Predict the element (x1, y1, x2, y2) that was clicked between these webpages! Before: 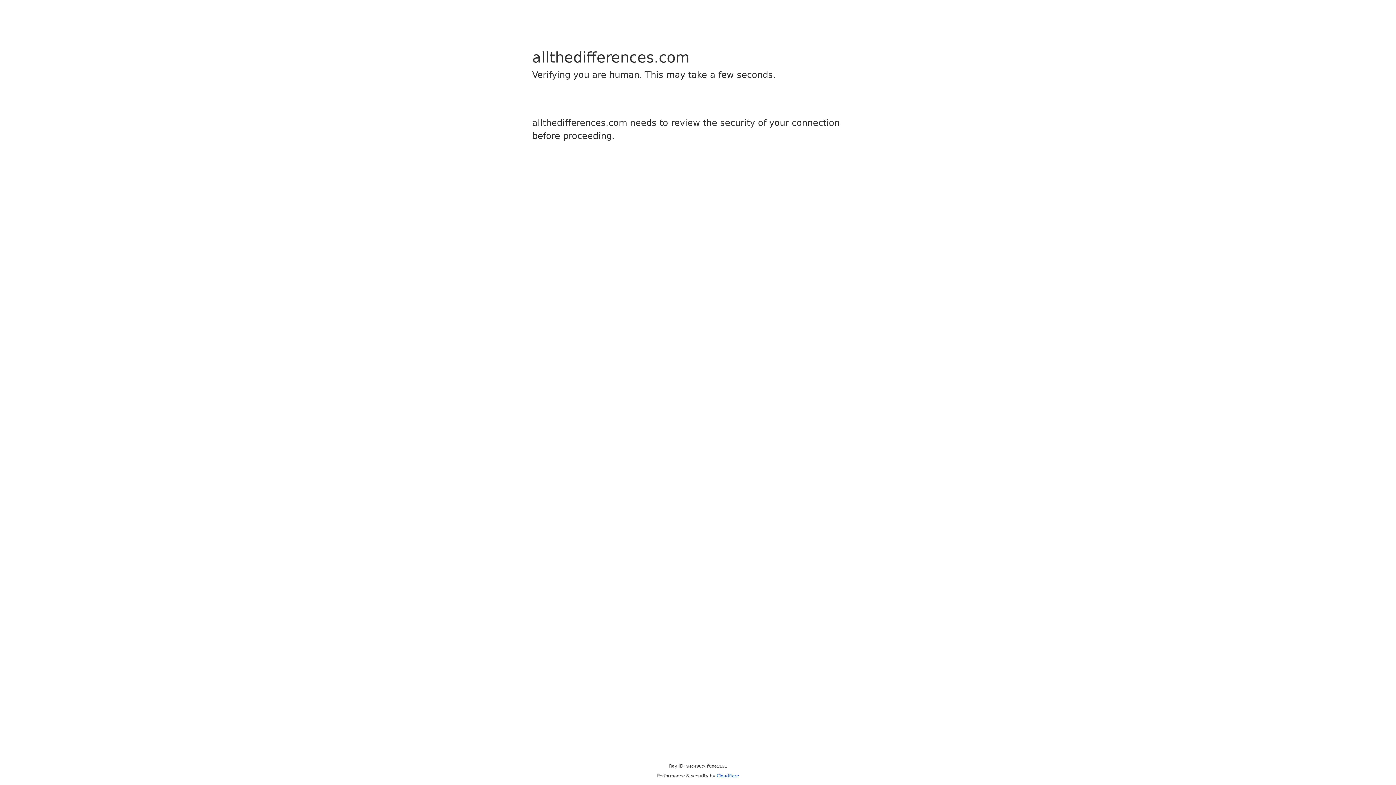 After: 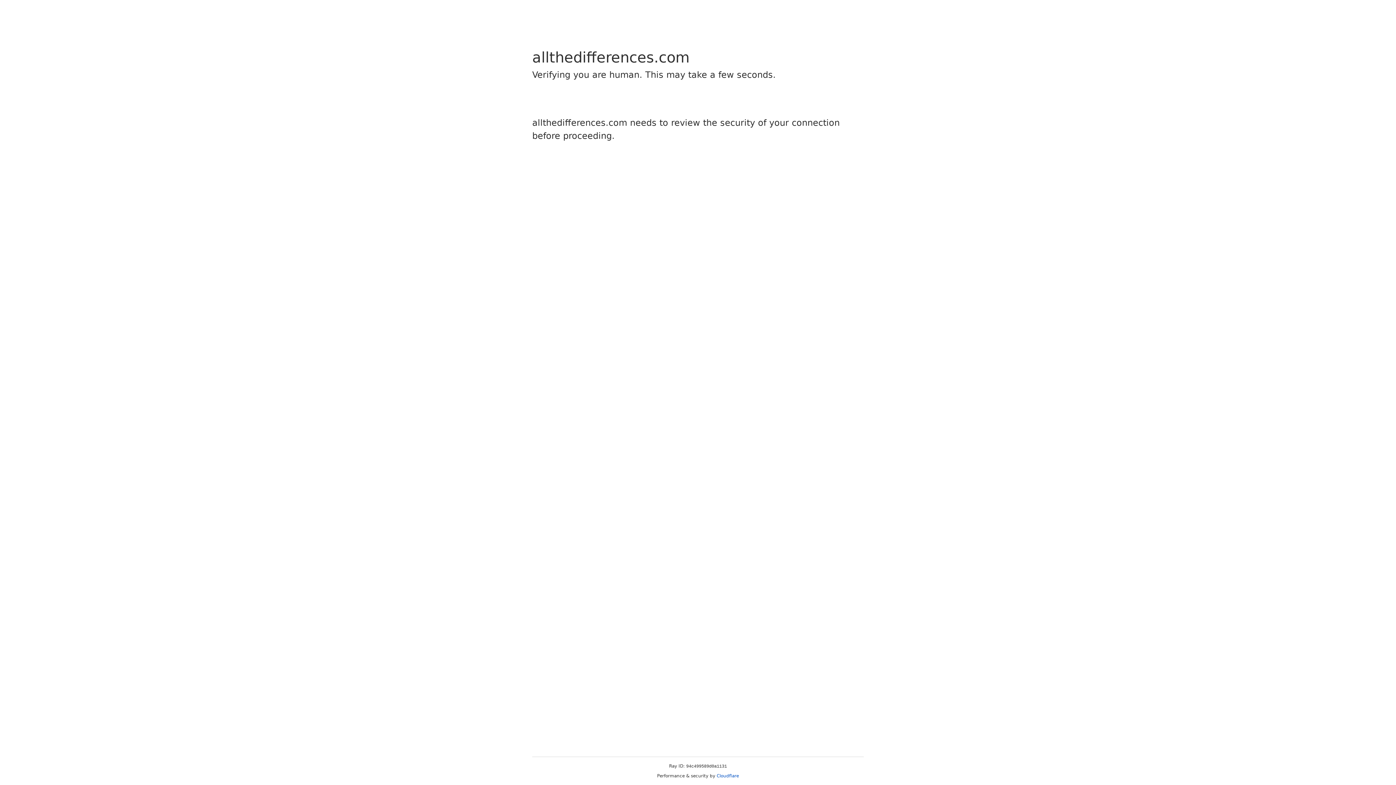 Action: bbox: (716, 773, 739, 778) label: Cloudflare